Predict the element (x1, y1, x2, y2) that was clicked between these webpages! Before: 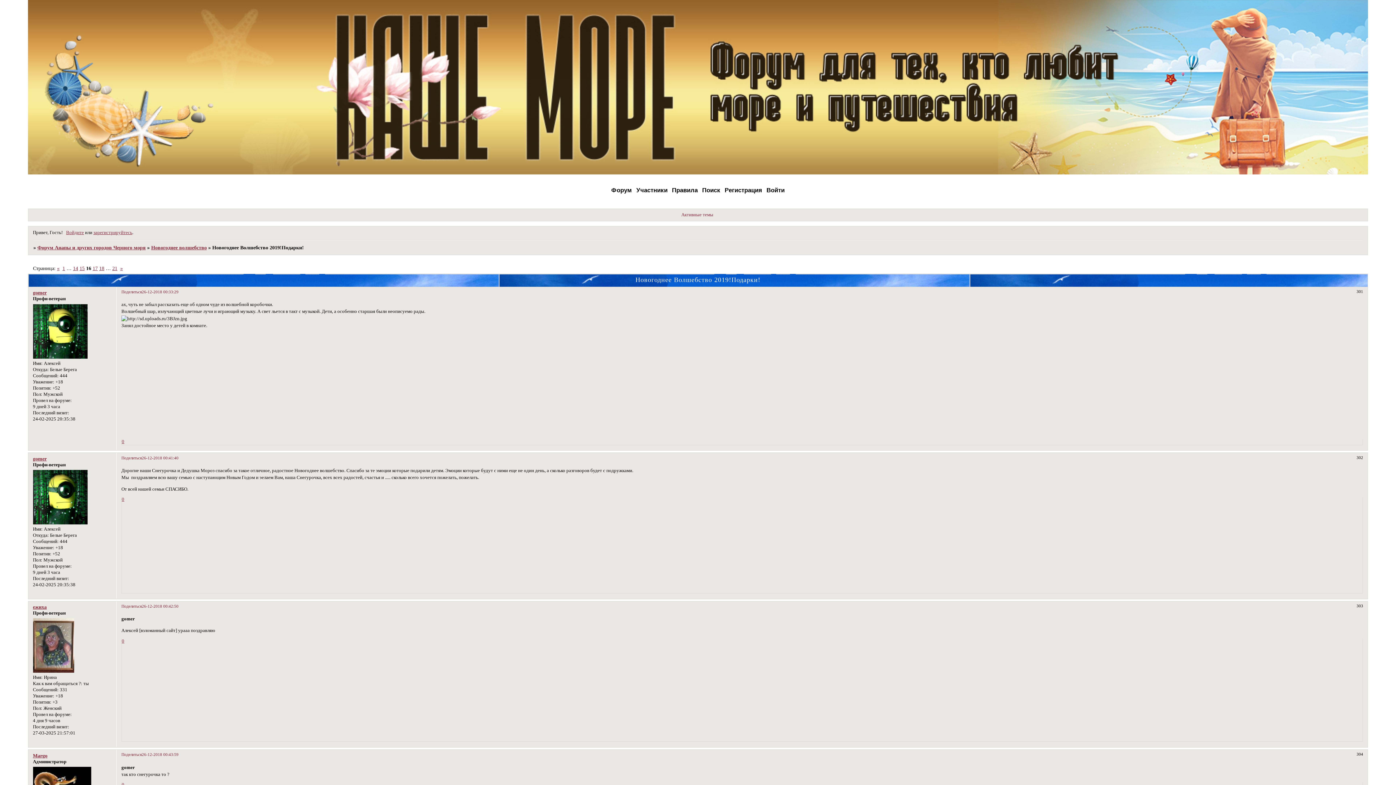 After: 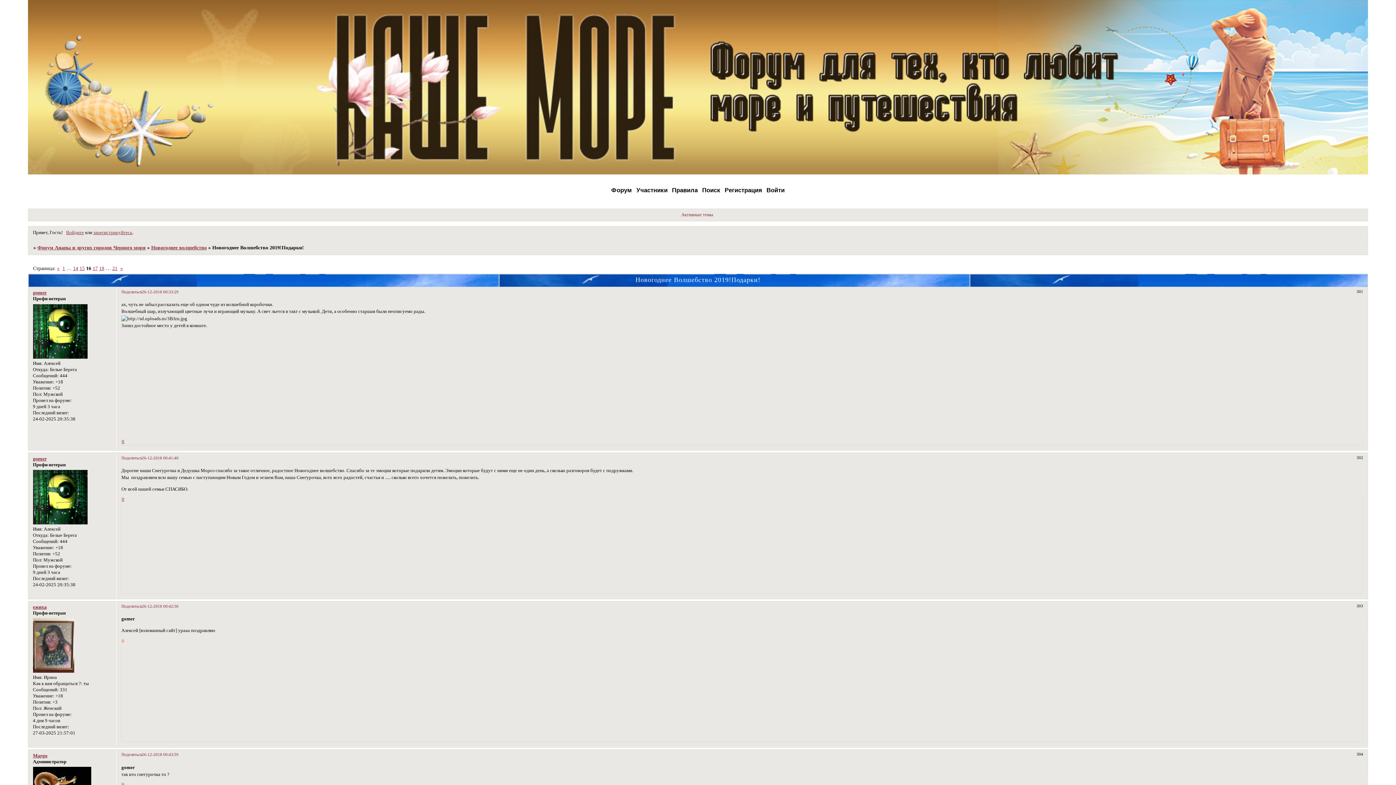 Action: label: 0 bbox: (121, 638, 124, 643)